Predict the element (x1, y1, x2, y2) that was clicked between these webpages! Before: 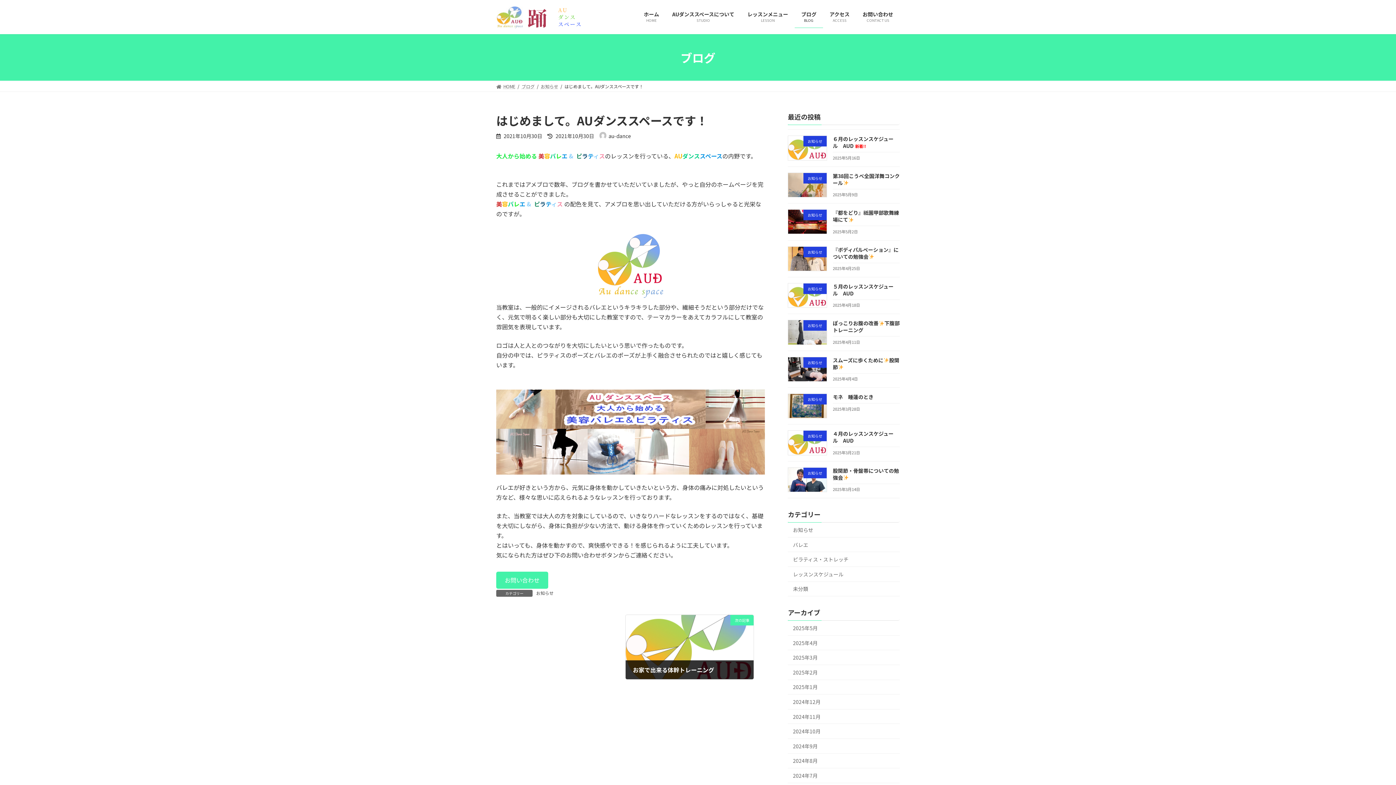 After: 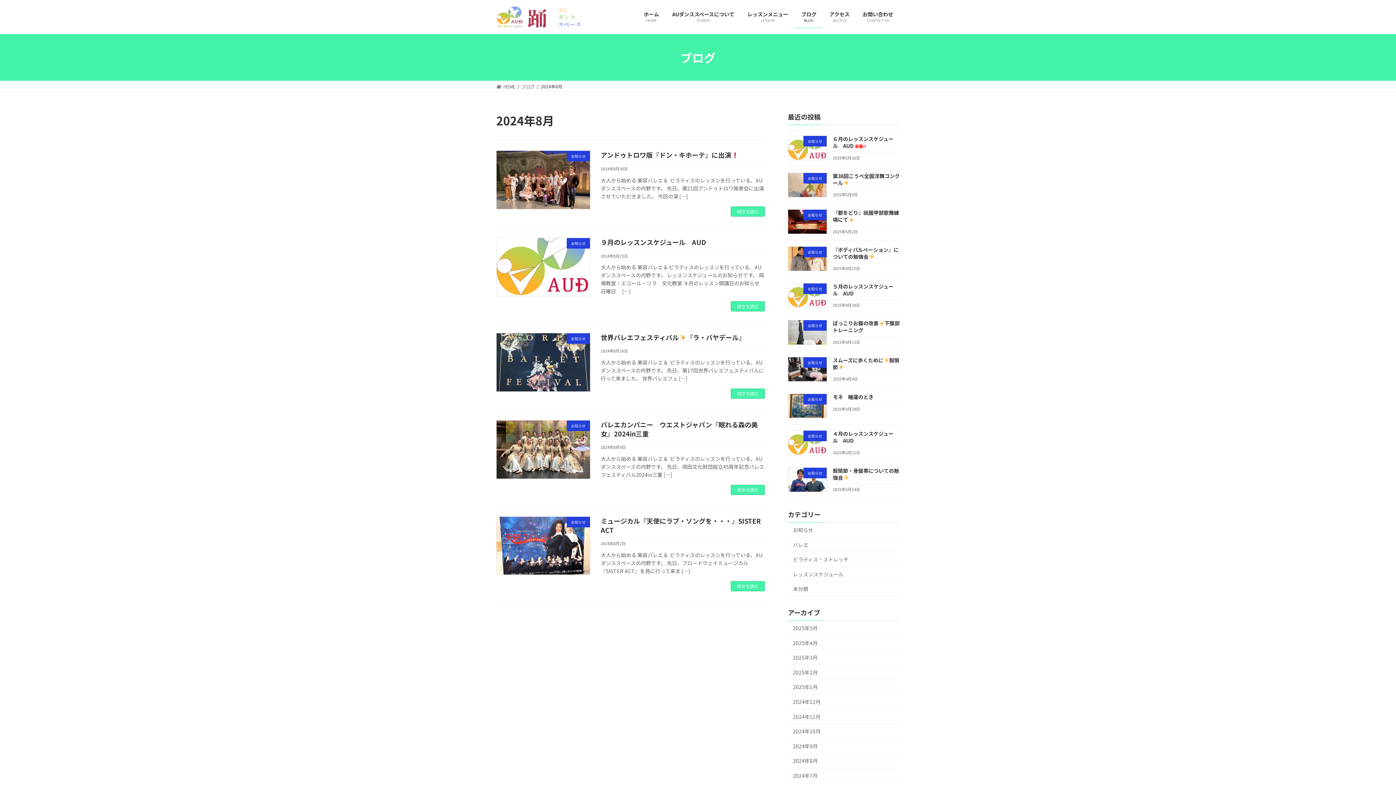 Action: label: 2024年8月 bbox: (788, 754, 900, 768)